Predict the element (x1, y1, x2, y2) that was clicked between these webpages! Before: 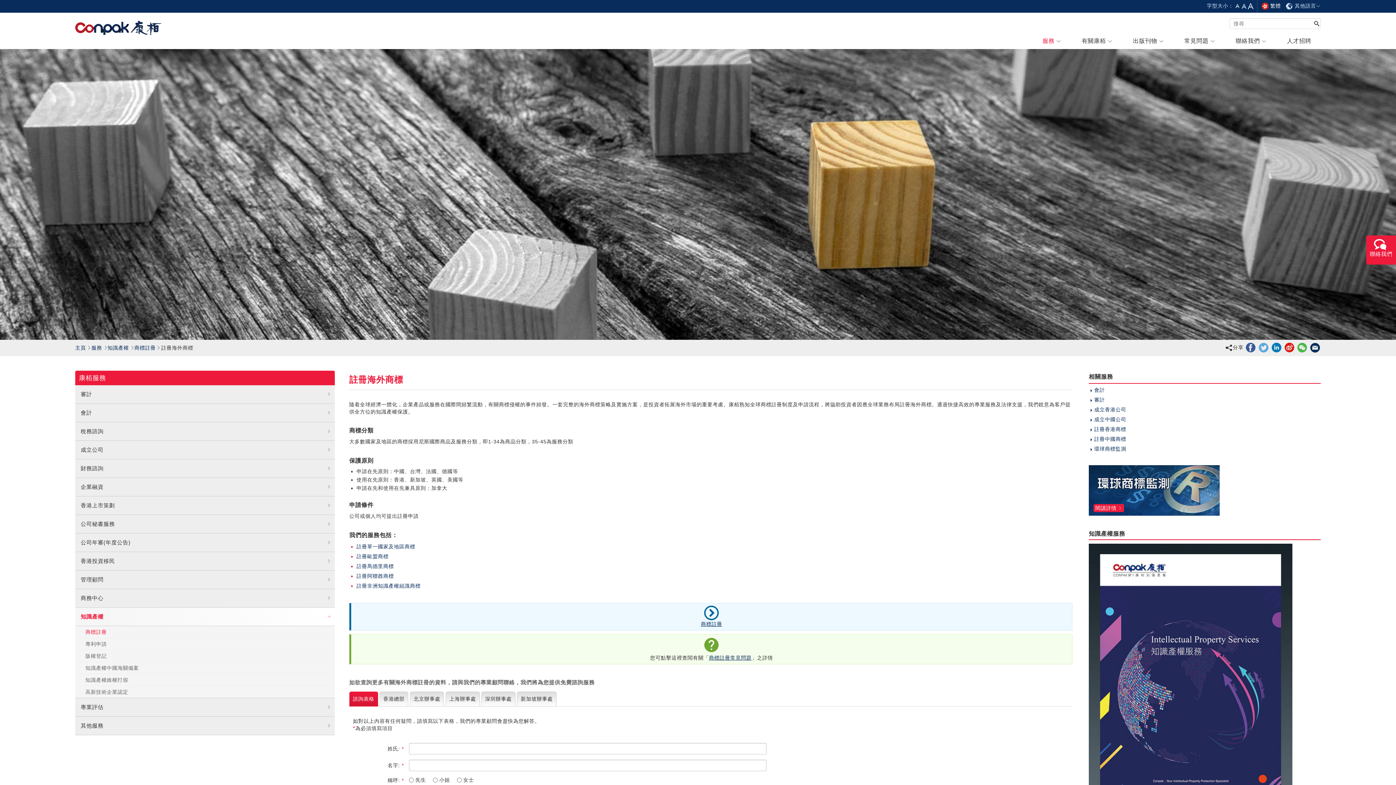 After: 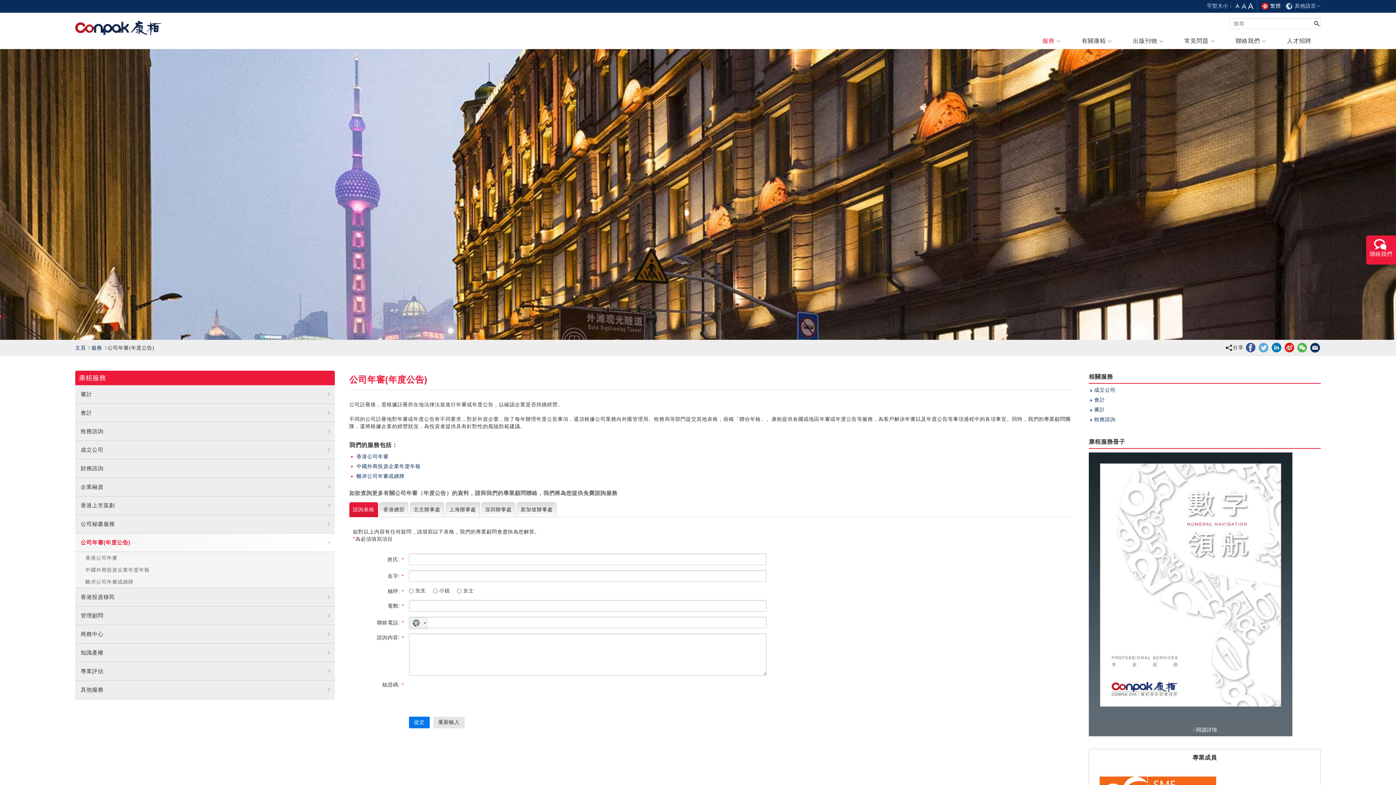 Action: label: 公司年審(年度公告) bbox: (75, 533, 334, 552)